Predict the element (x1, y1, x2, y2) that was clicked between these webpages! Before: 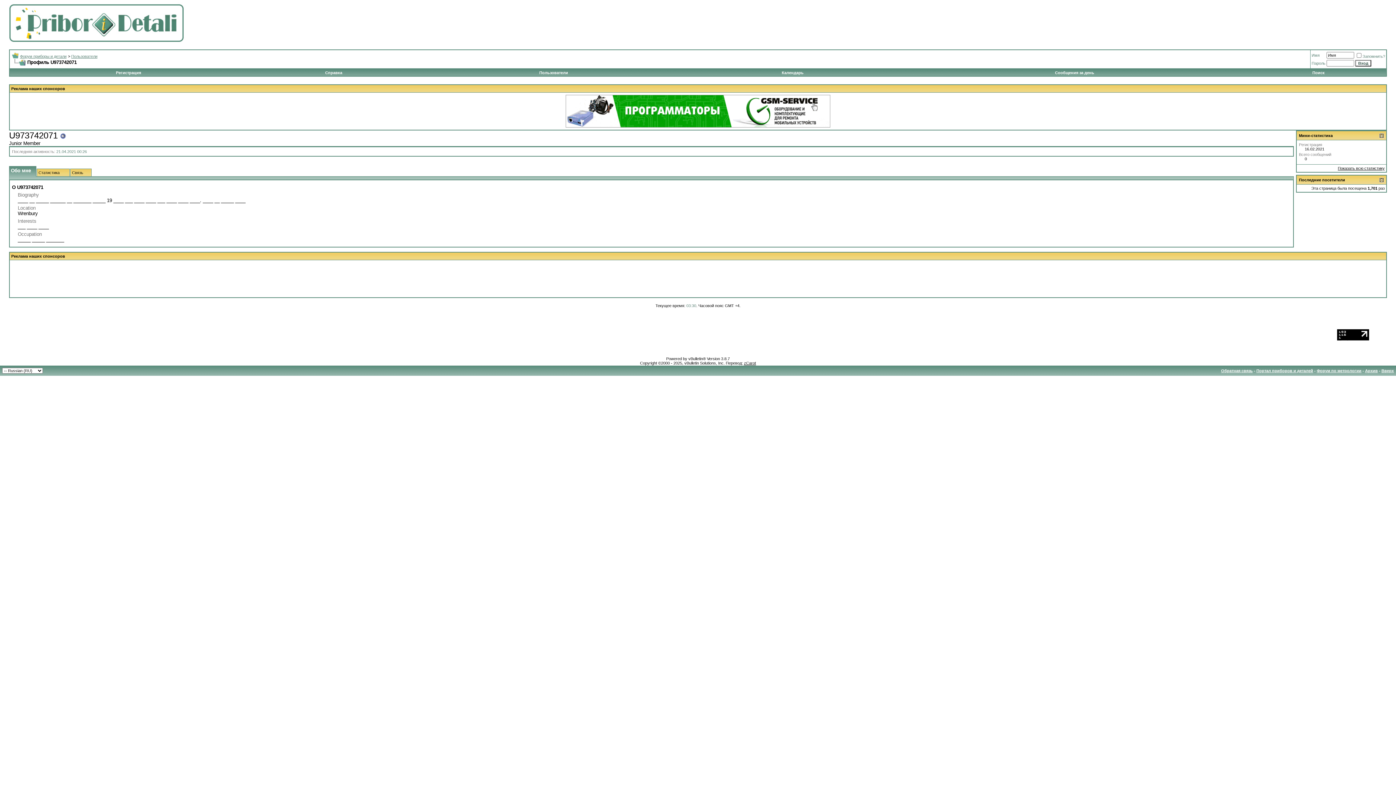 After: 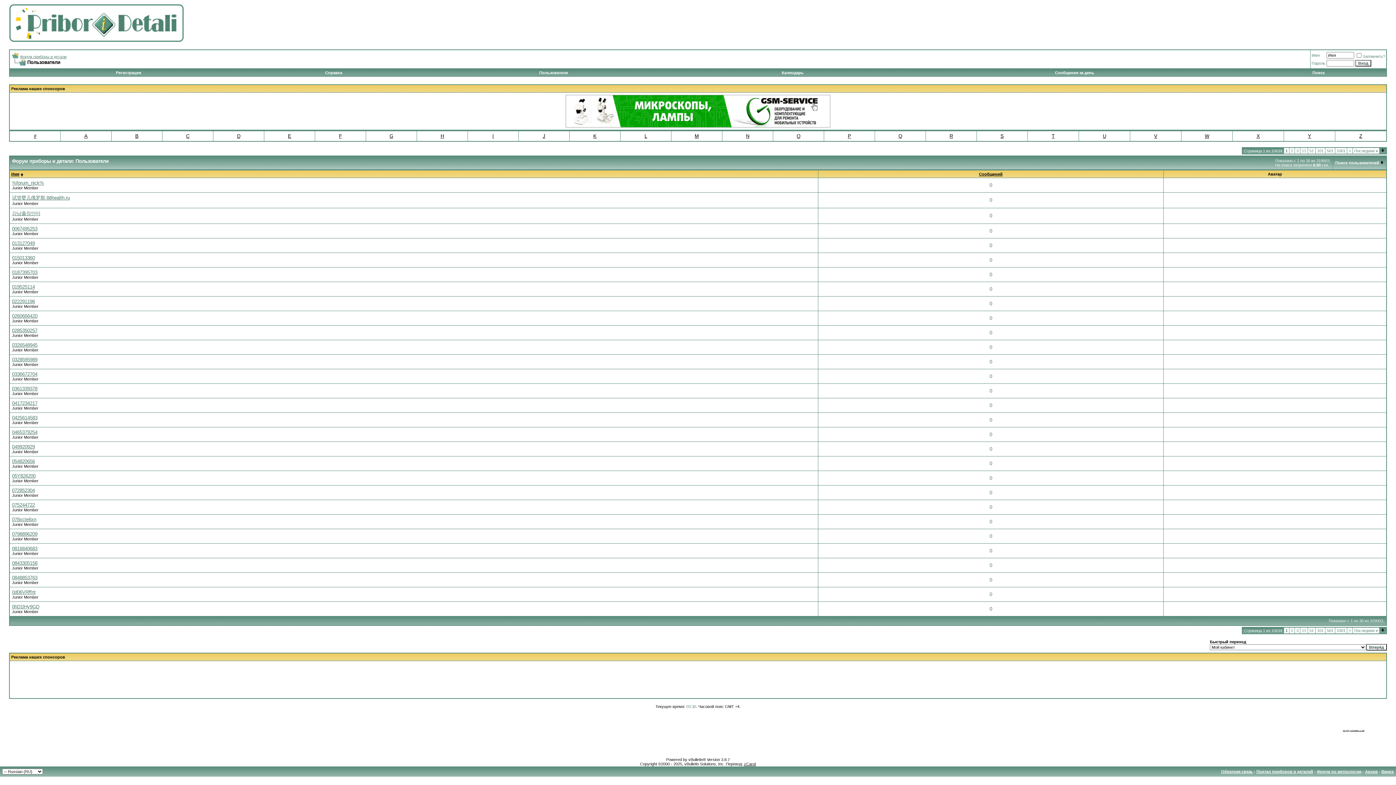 Action: label: Пользователи bbox: (71, 54, 97, 58)